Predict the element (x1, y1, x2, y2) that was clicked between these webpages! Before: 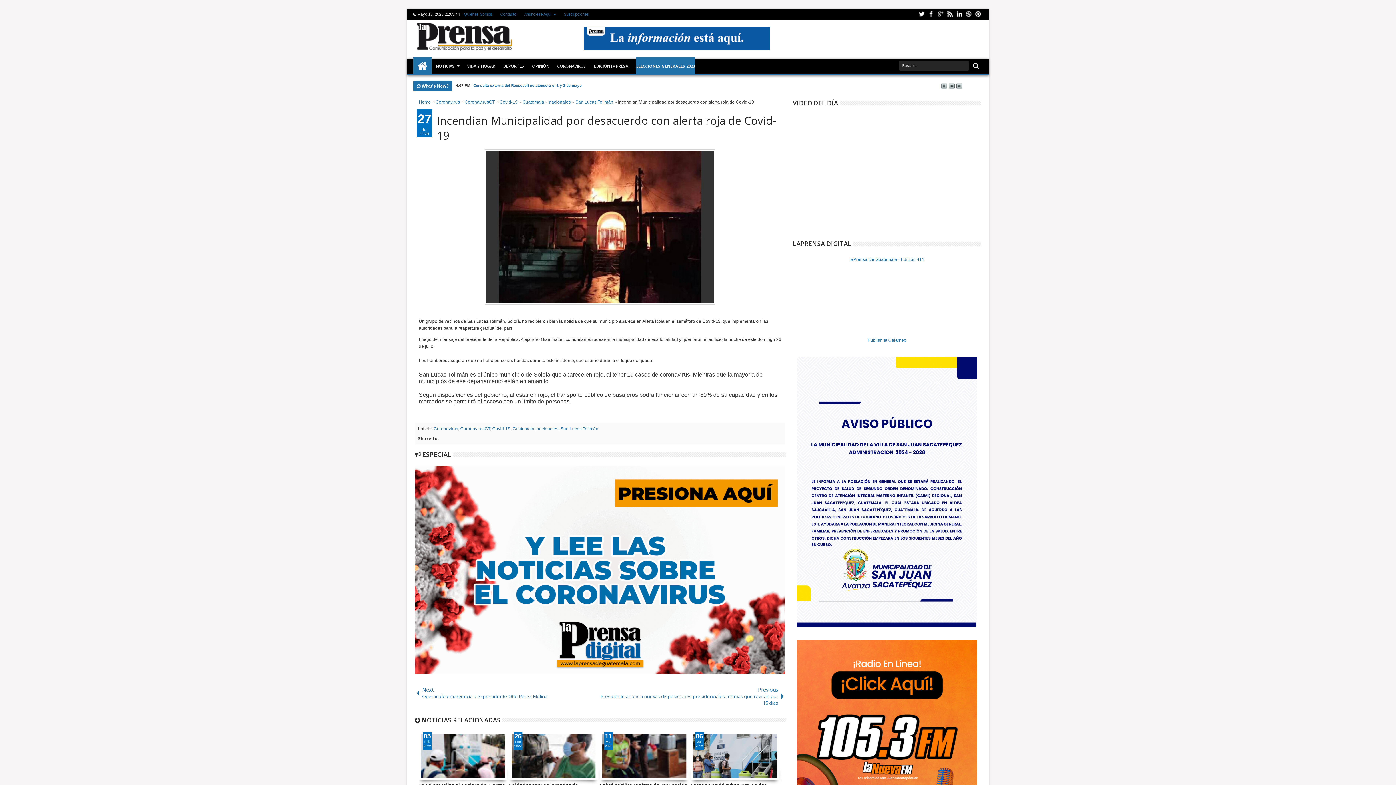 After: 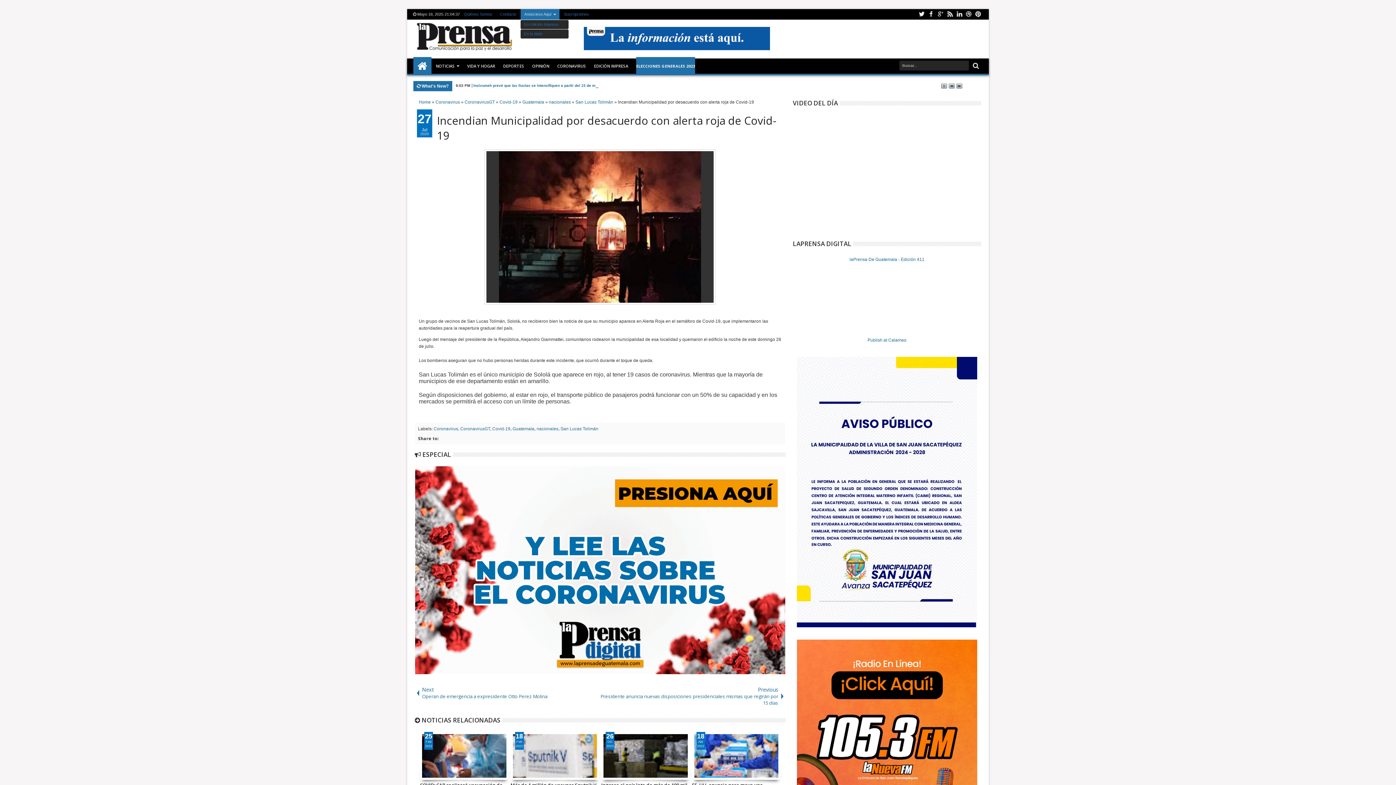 Action: bbox: (520, 9, 559, 19) label: Anúnciese Aquí